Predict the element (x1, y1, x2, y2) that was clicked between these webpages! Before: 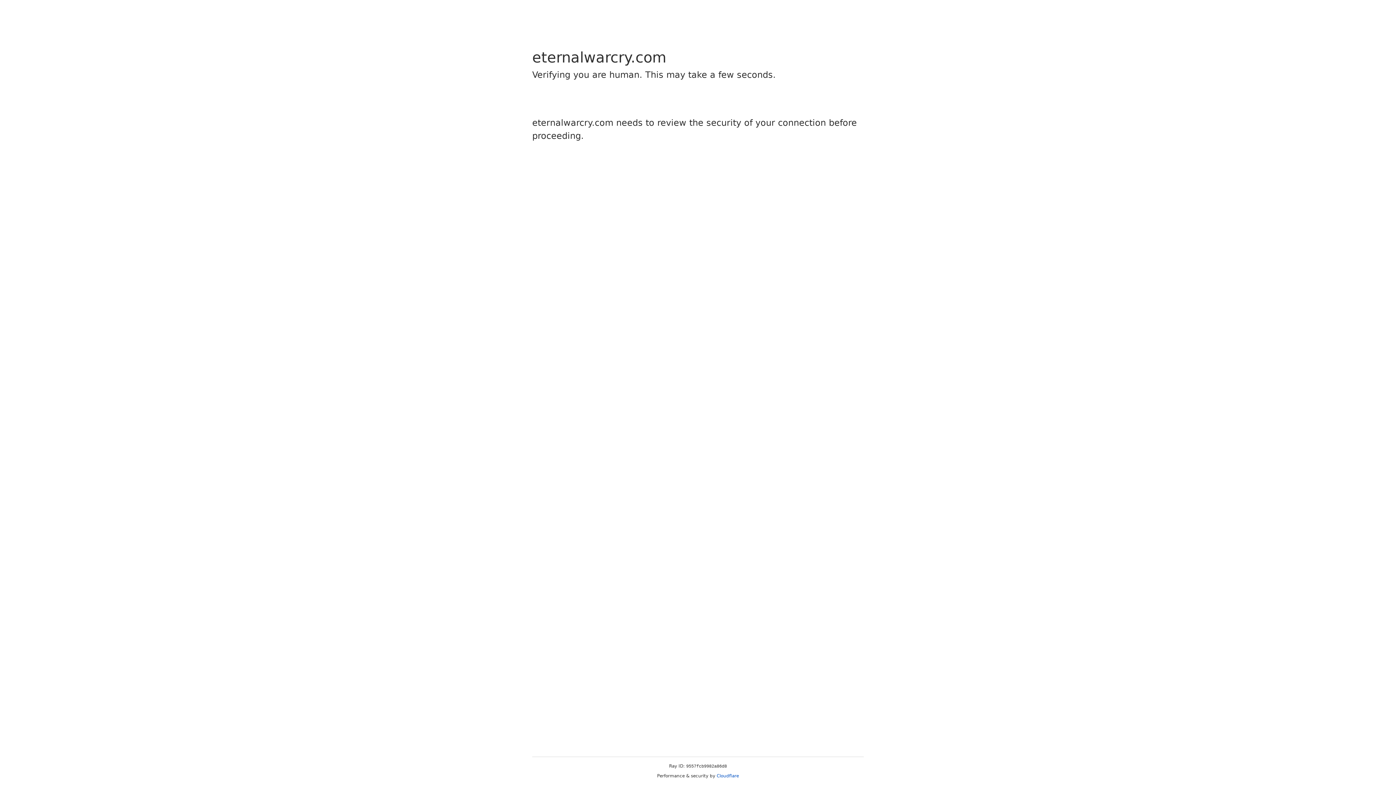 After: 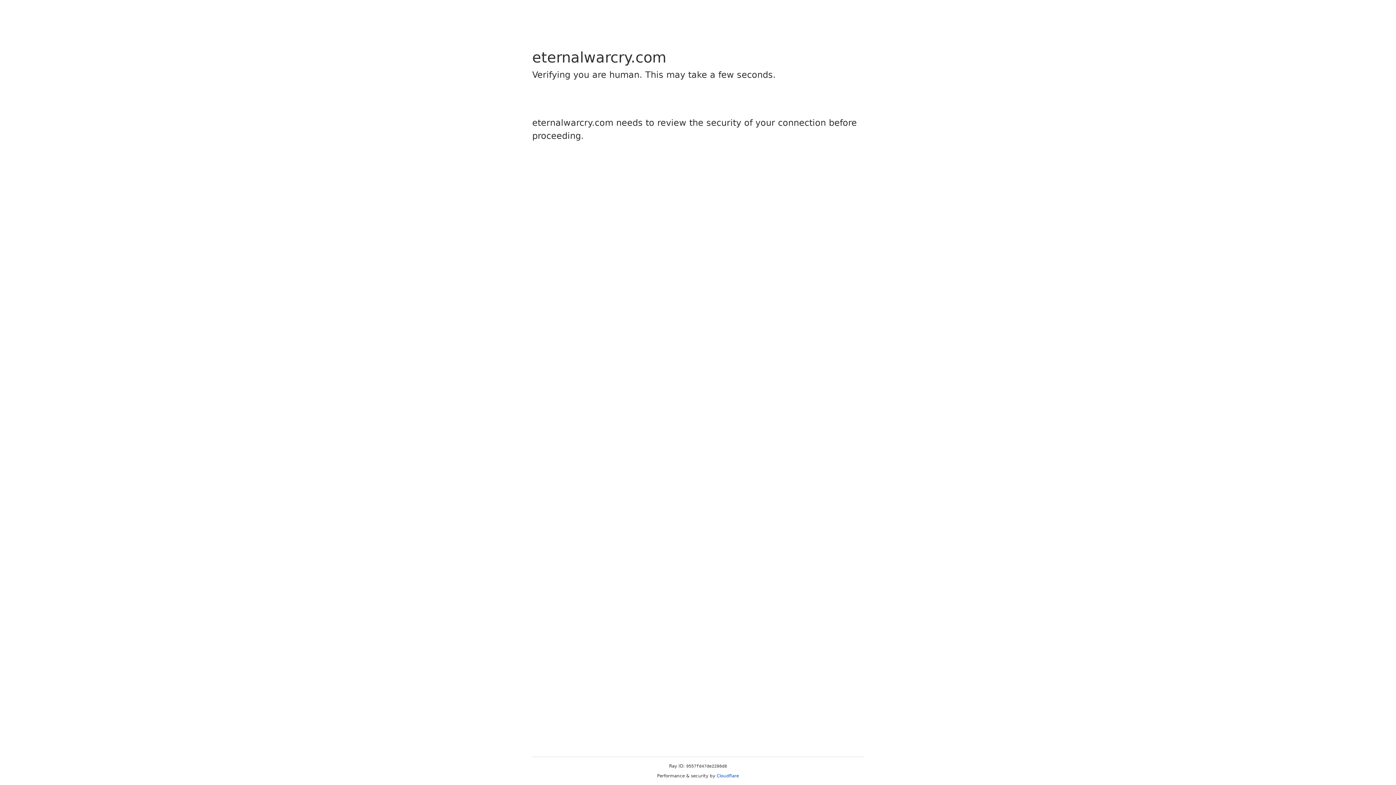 Action: bbox: (716, 773, 739, 778) label: Cloudflare